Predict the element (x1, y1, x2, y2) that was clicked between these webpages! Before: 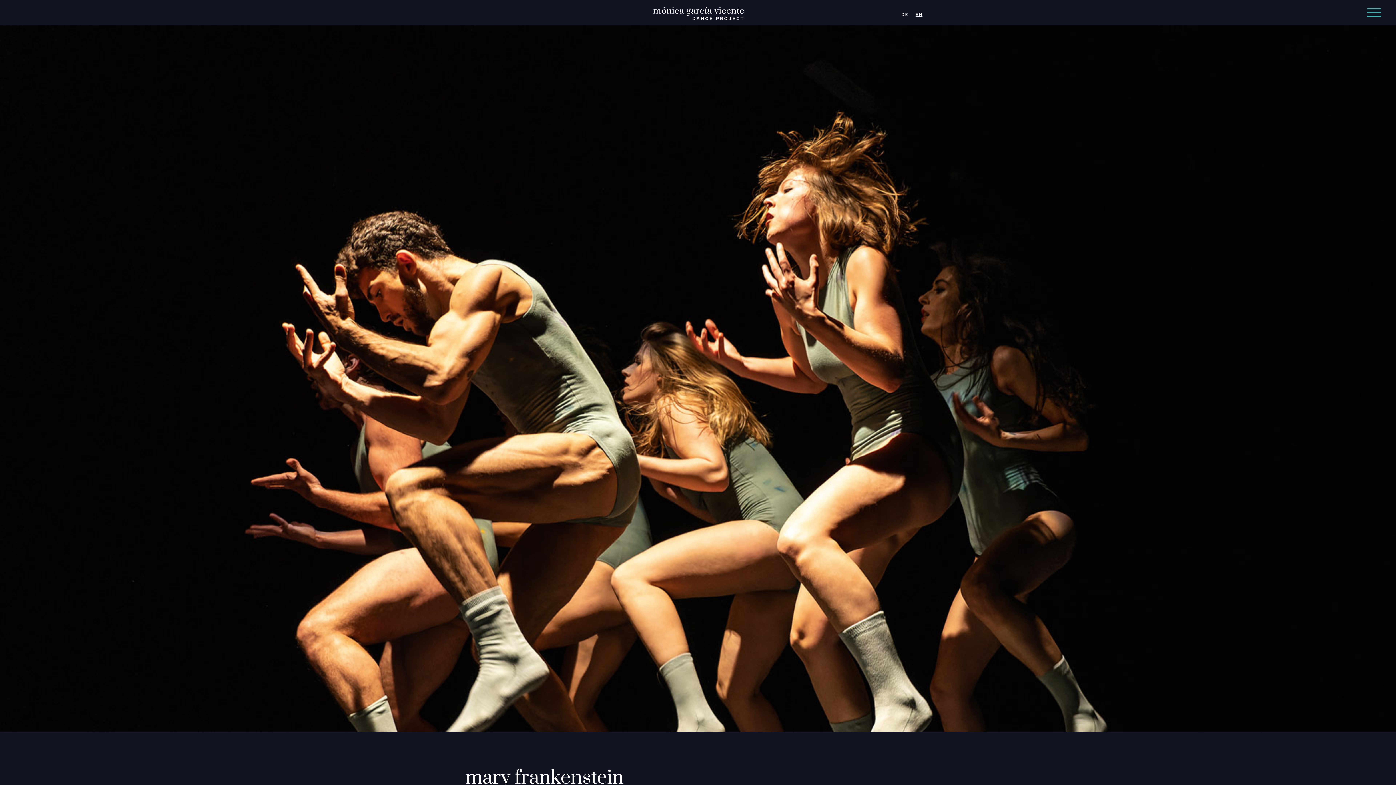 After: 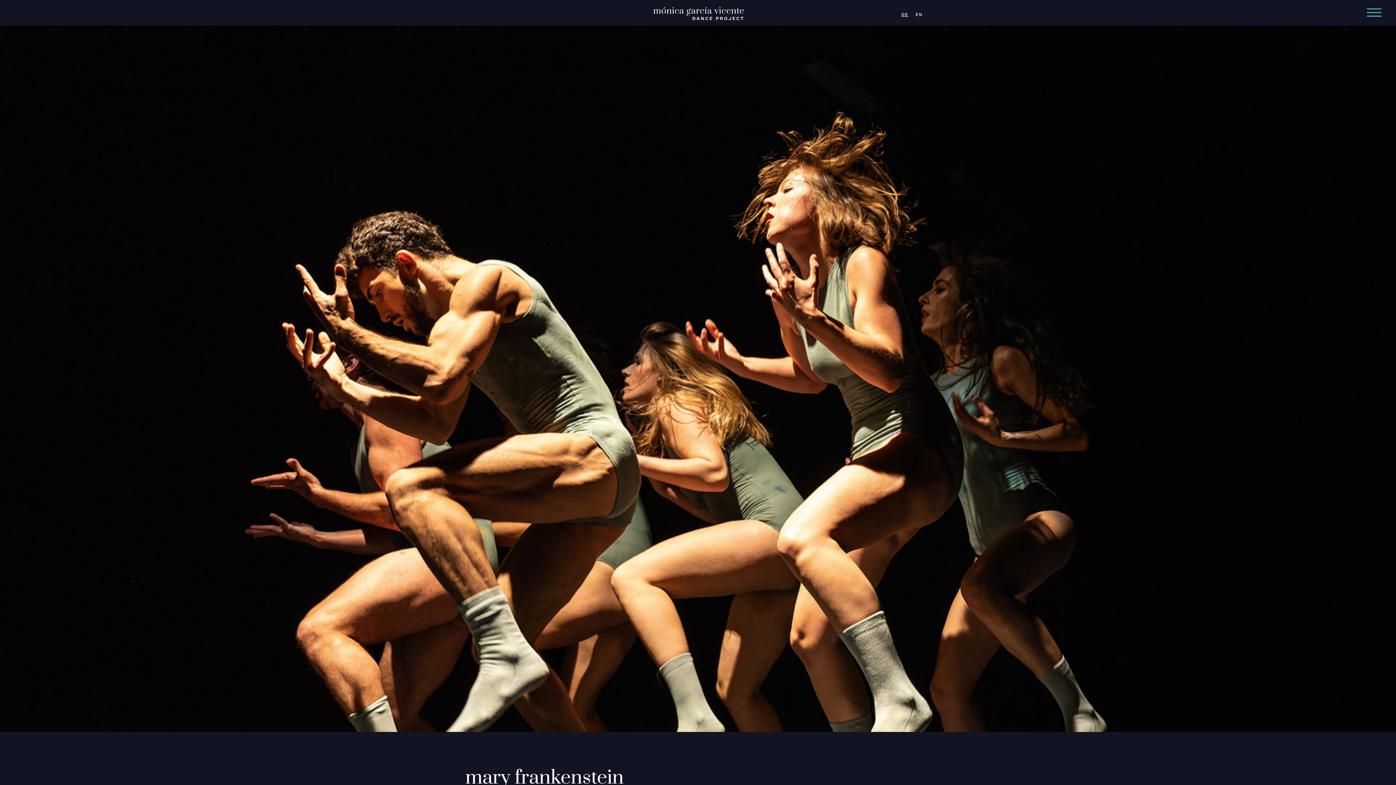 Action: bbox: (898, 10, 912, 18) label: DE